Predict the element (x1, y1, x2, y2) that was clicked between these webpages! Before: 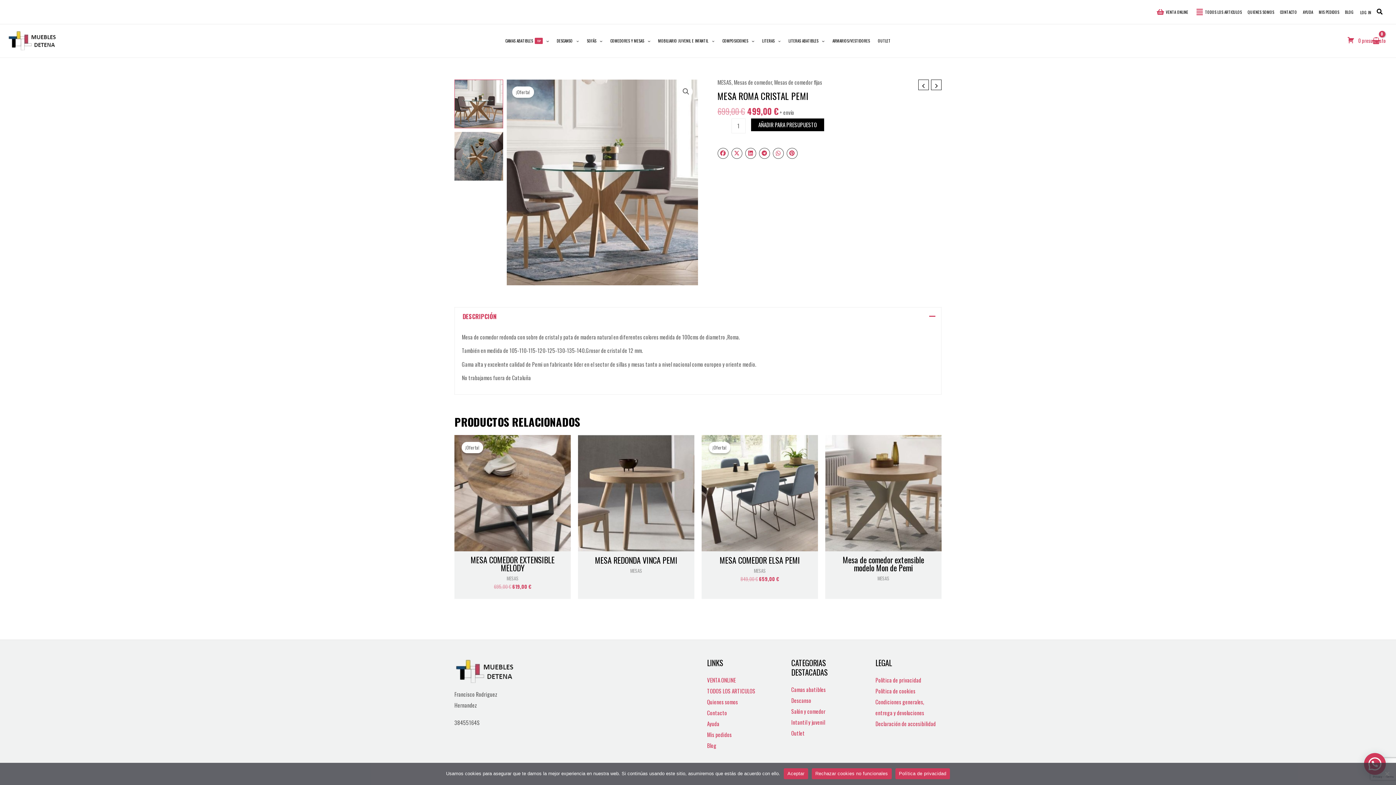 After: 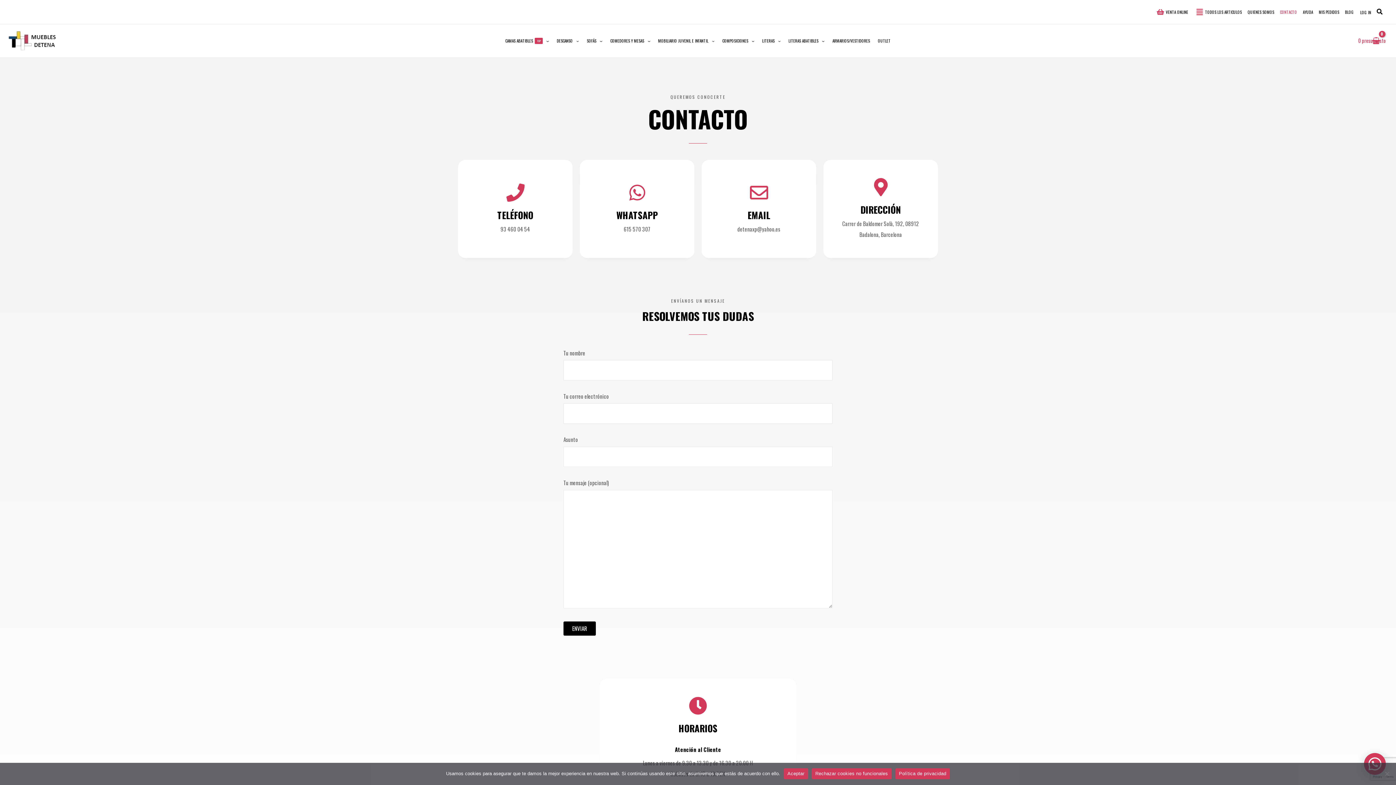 Action: bbox: (707, 709, 727, 717) label: Contacto